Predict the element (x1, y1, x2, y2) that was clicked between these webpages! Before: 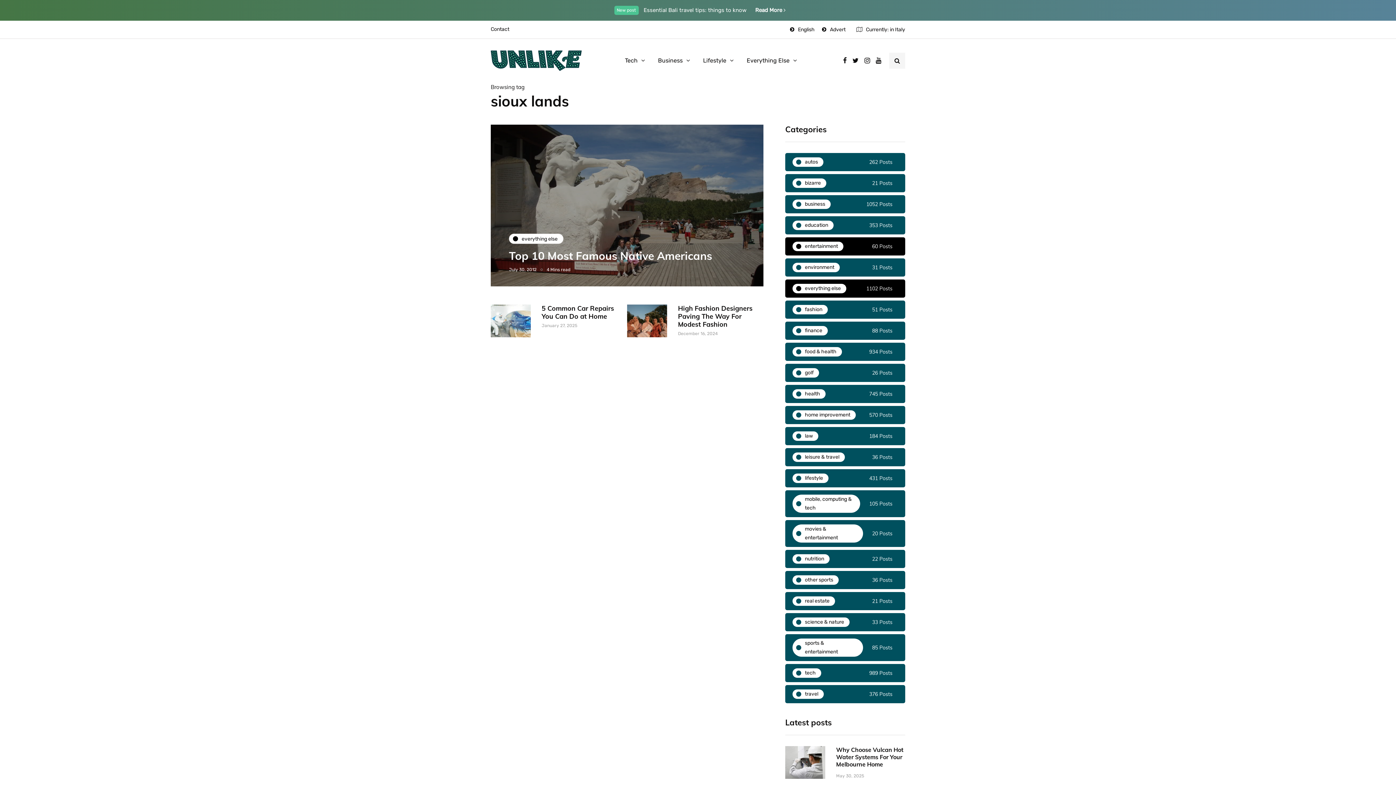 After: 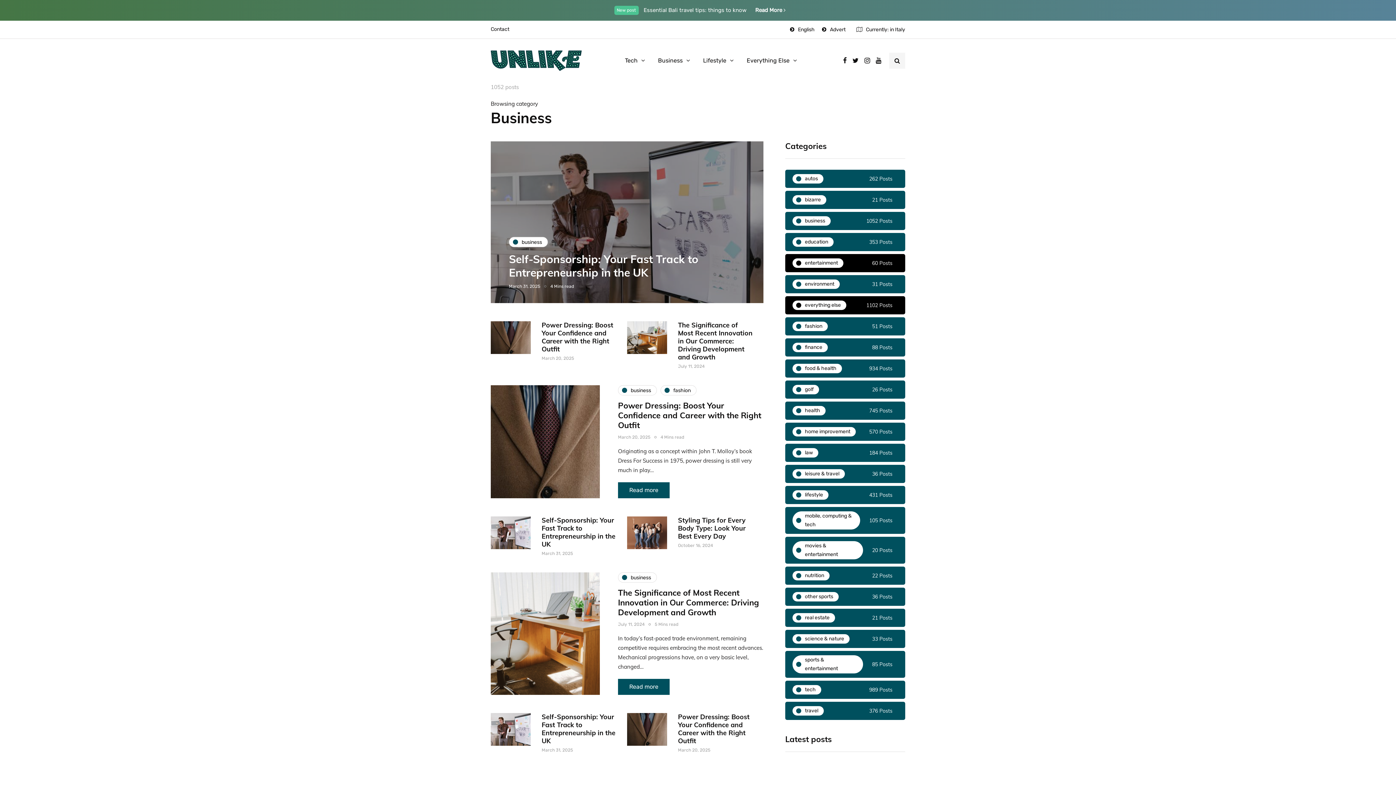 Action: bbox: (785, 195, 905, 213) label: business
1052 Posts